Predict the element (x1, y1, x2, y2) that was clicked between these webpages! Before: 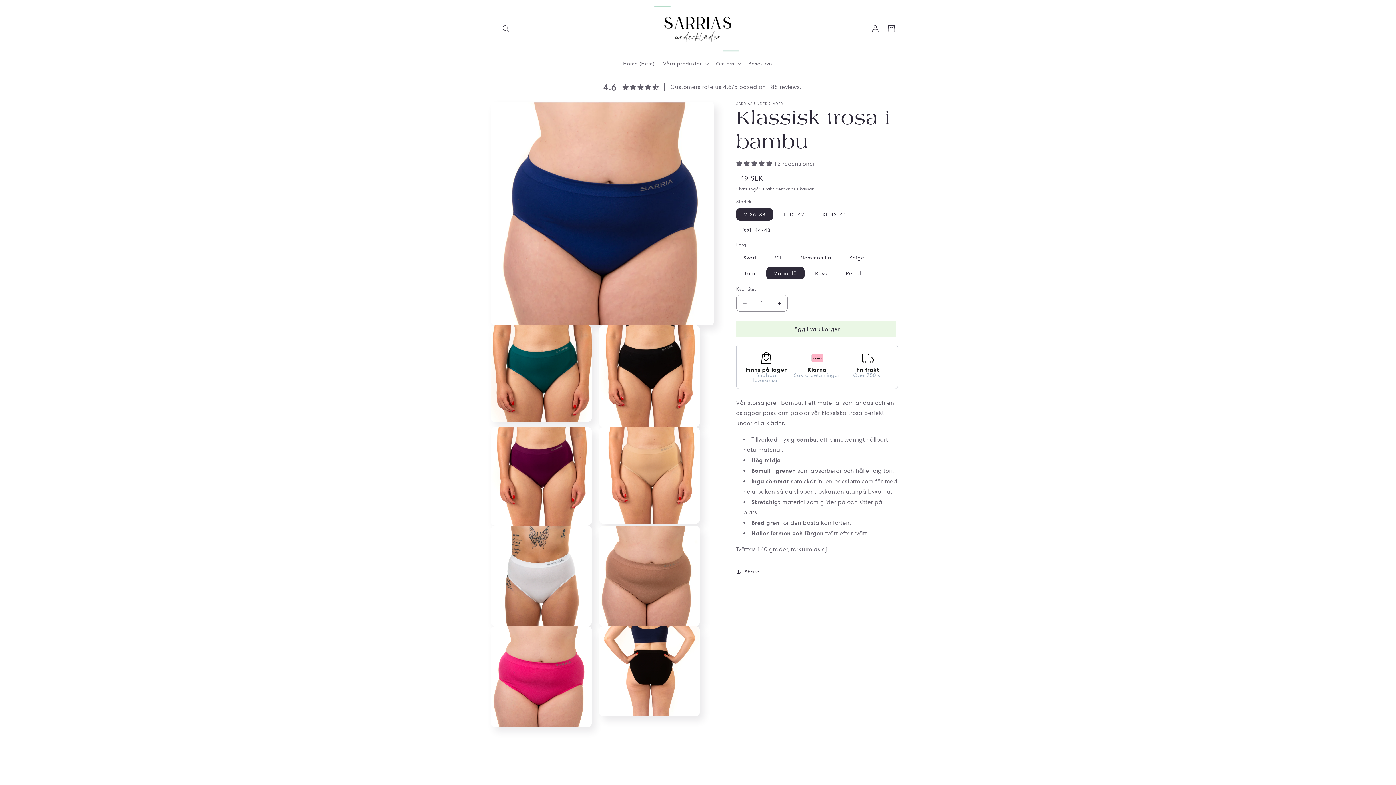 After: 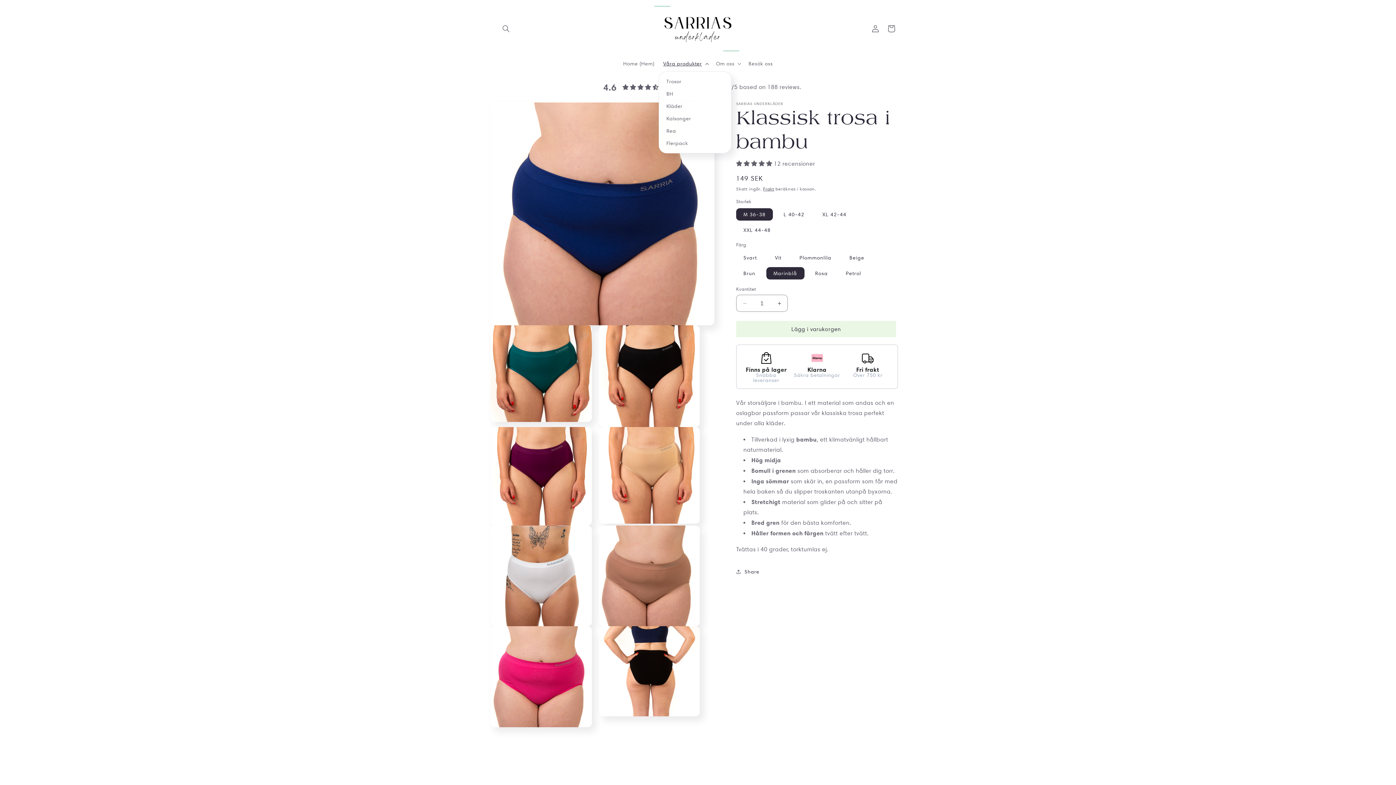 Action: bbox: (659, 56, 711, 71) label: Våra produkter